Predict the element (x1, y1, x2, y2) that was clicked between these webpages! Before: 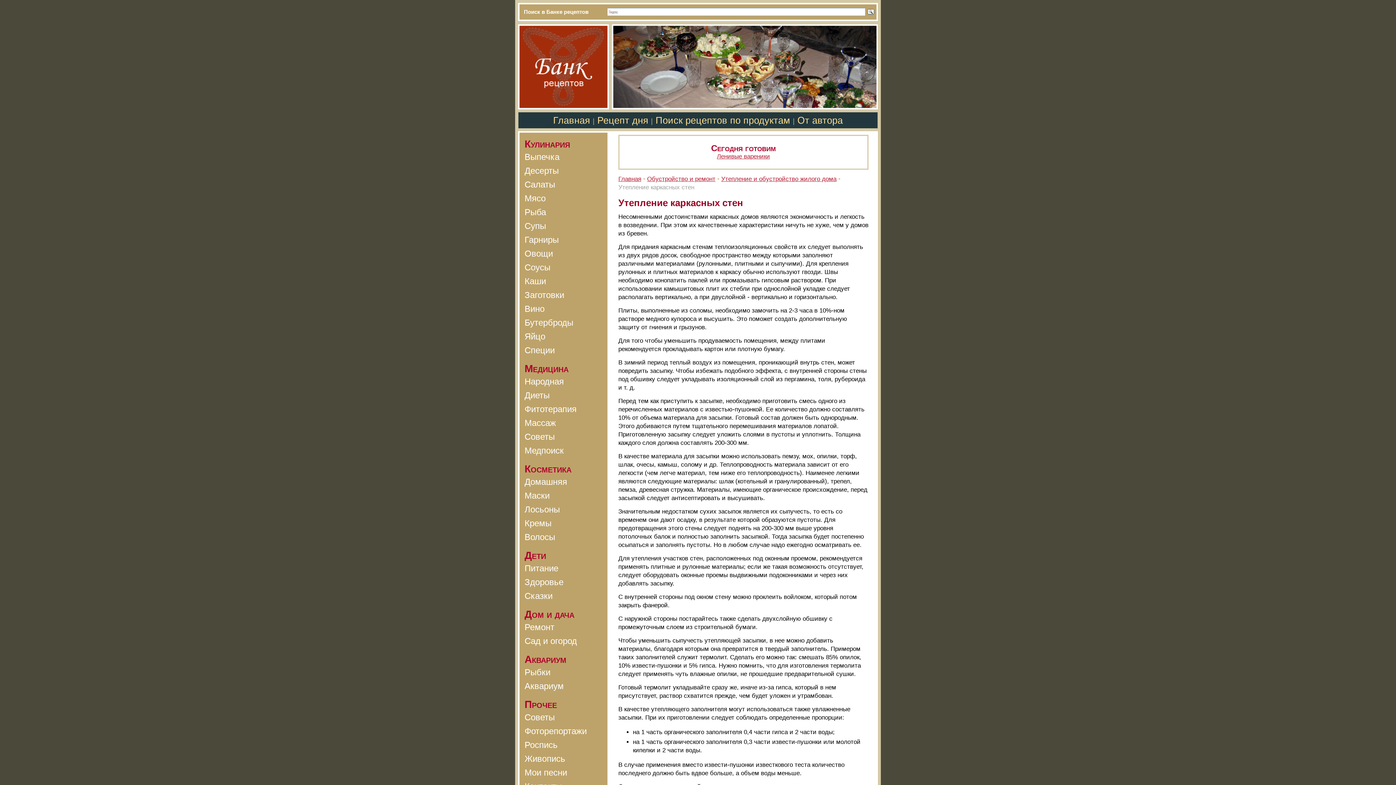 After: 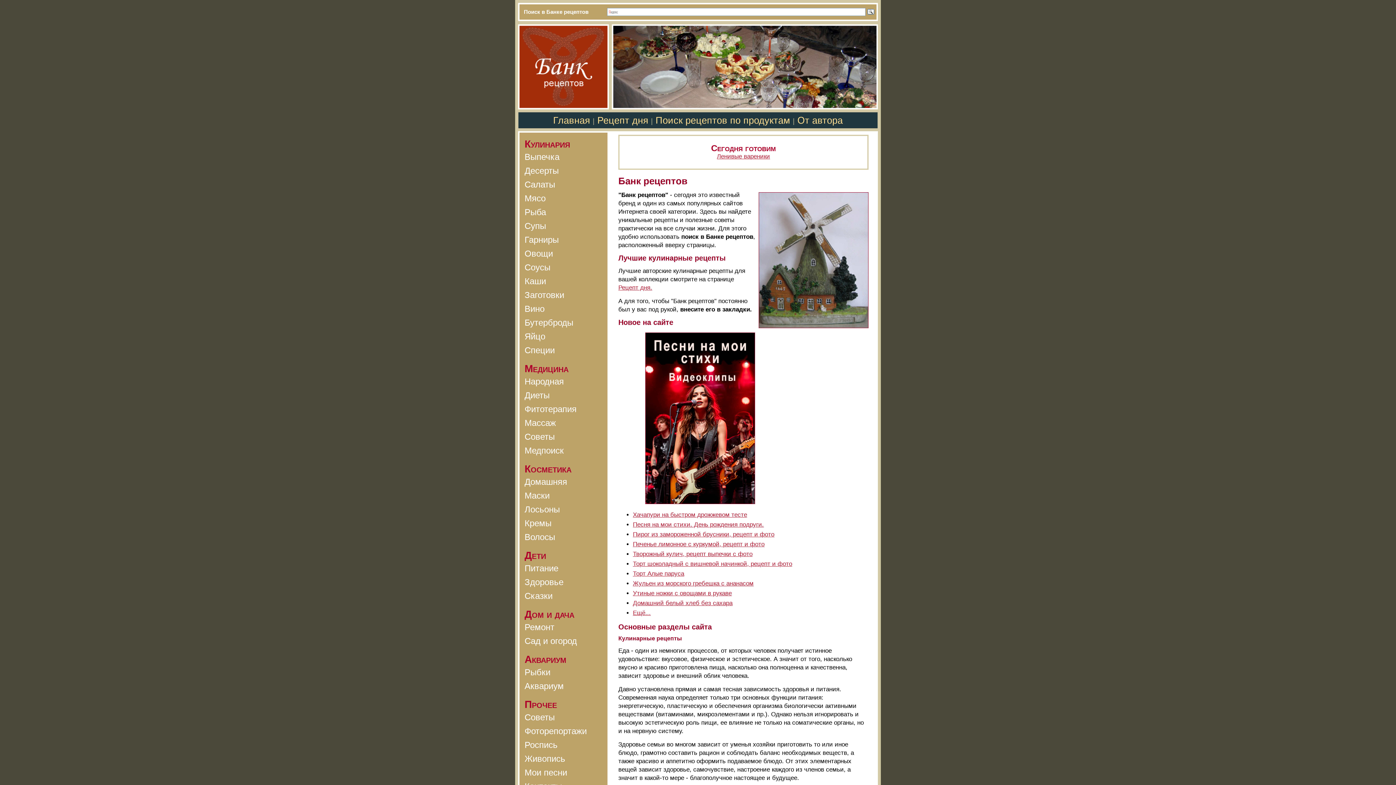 Action: bbox: (518, 104, 609, 110)